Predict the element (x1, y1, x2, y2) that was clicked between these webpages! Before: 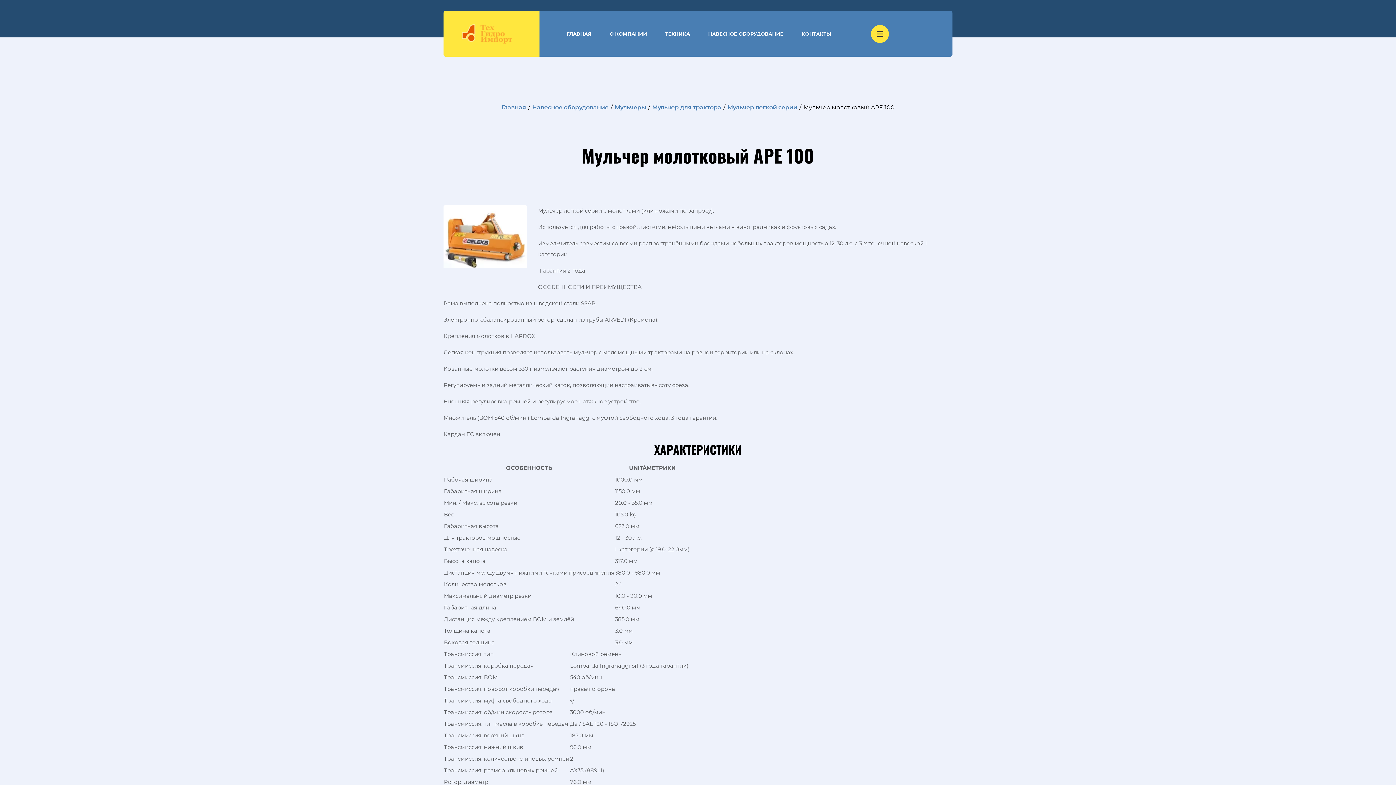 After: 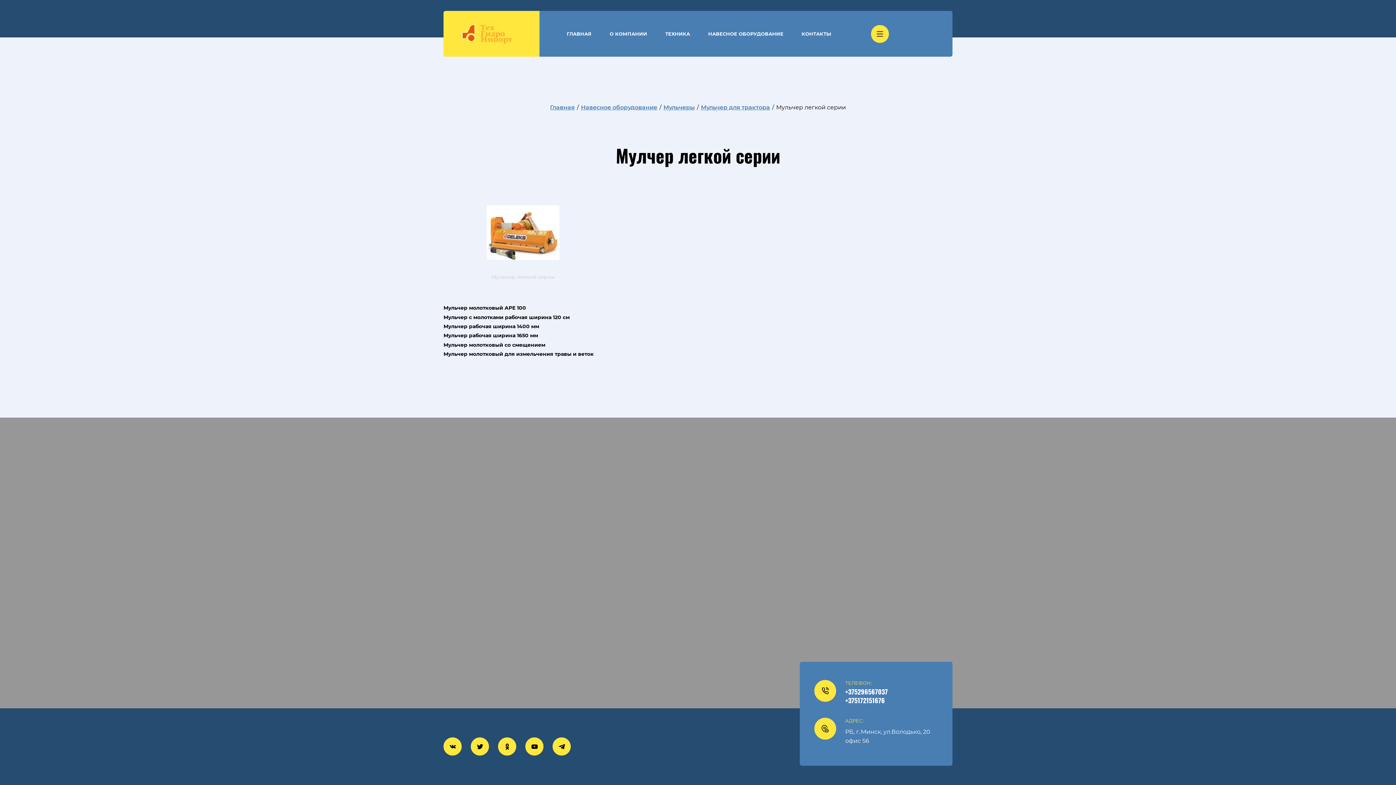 Action: label: Мульчер легкой серии bbox: (726, 103, 798, 111)